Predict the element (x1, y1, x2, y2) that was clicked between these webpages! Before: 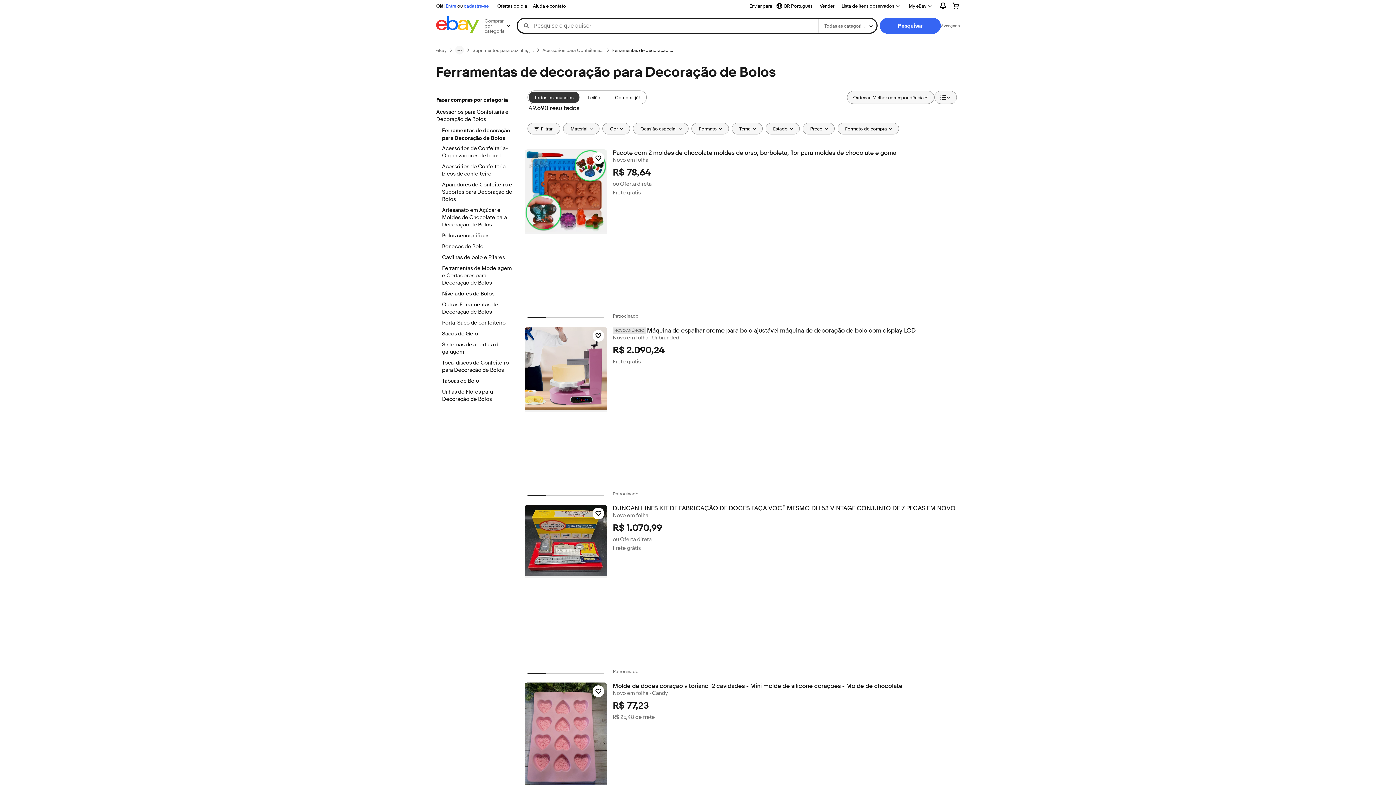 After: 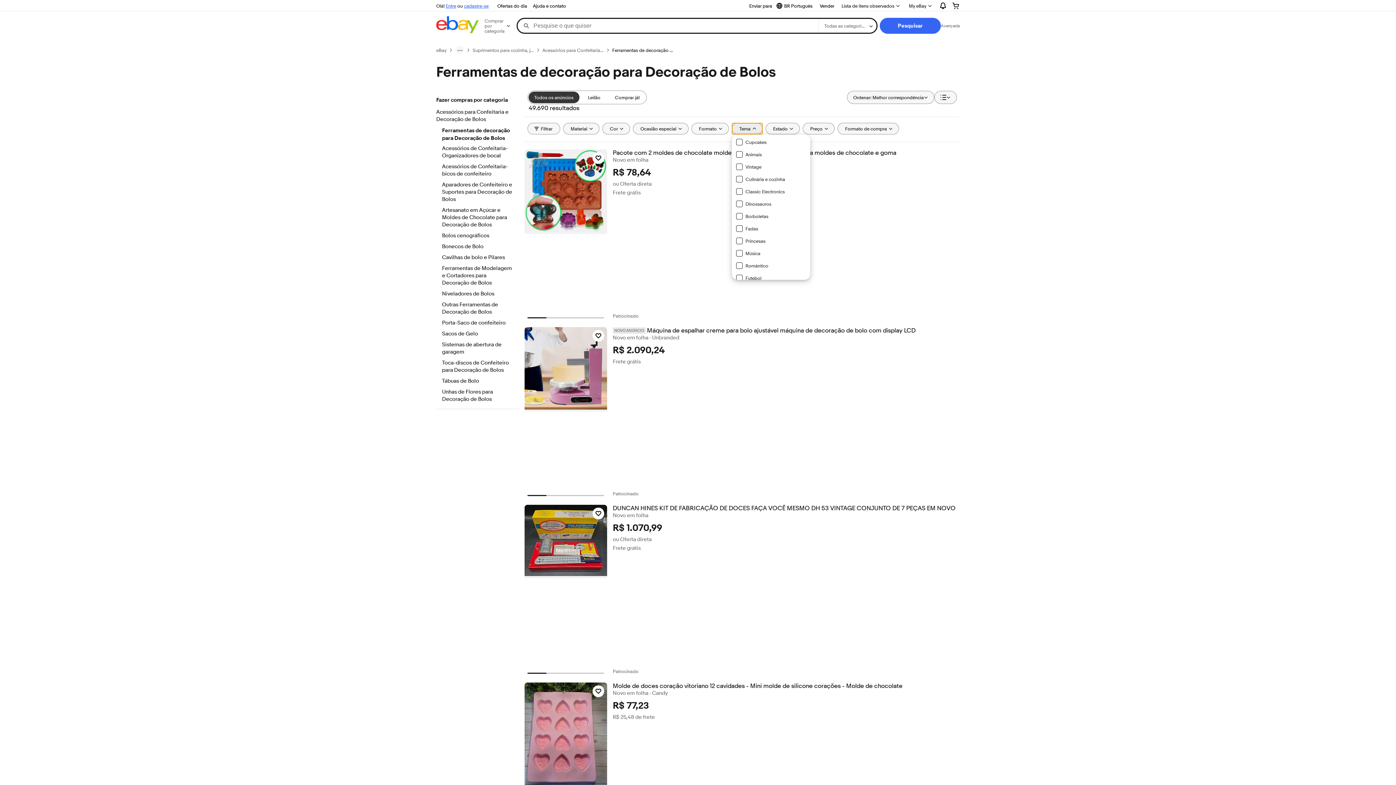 Action: bbox: (731, 122, 762, 134) label: Tema